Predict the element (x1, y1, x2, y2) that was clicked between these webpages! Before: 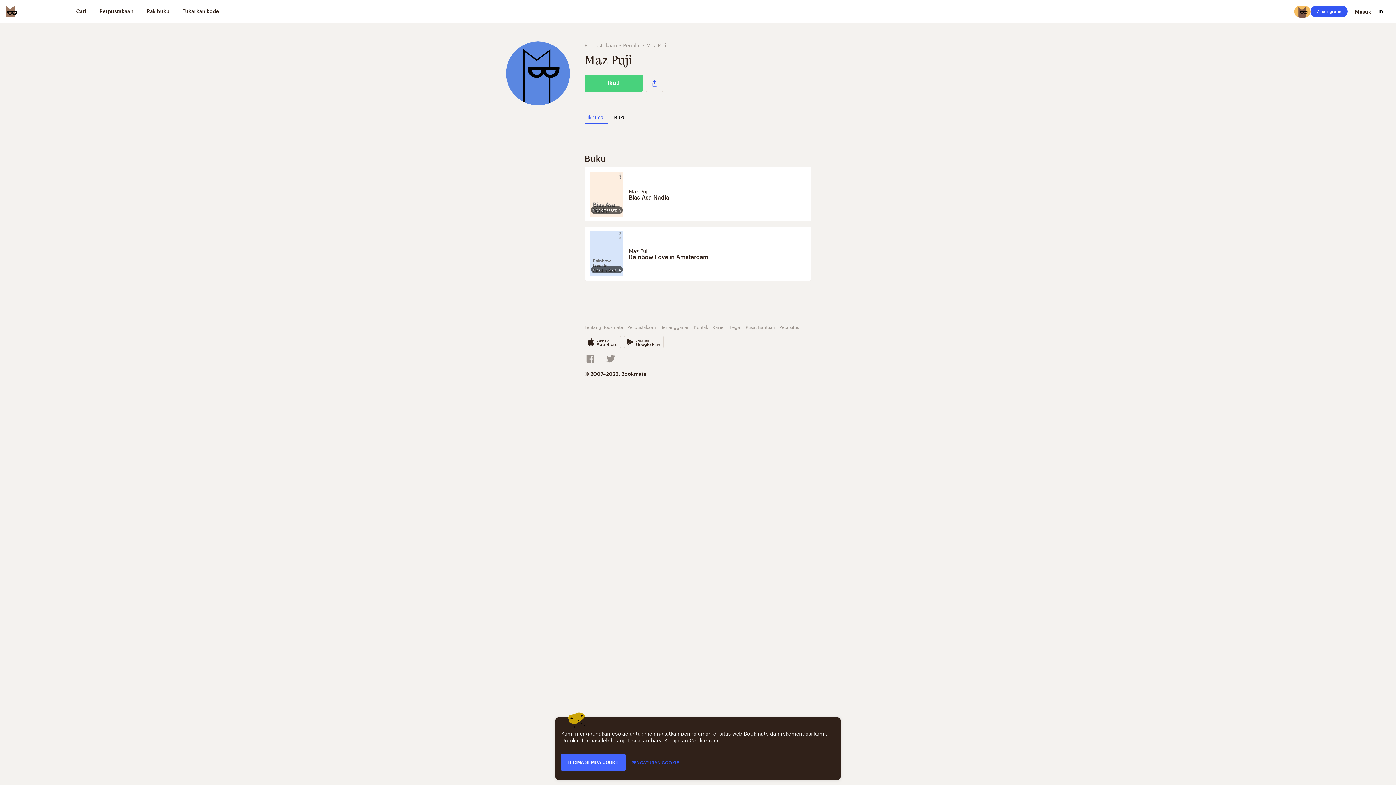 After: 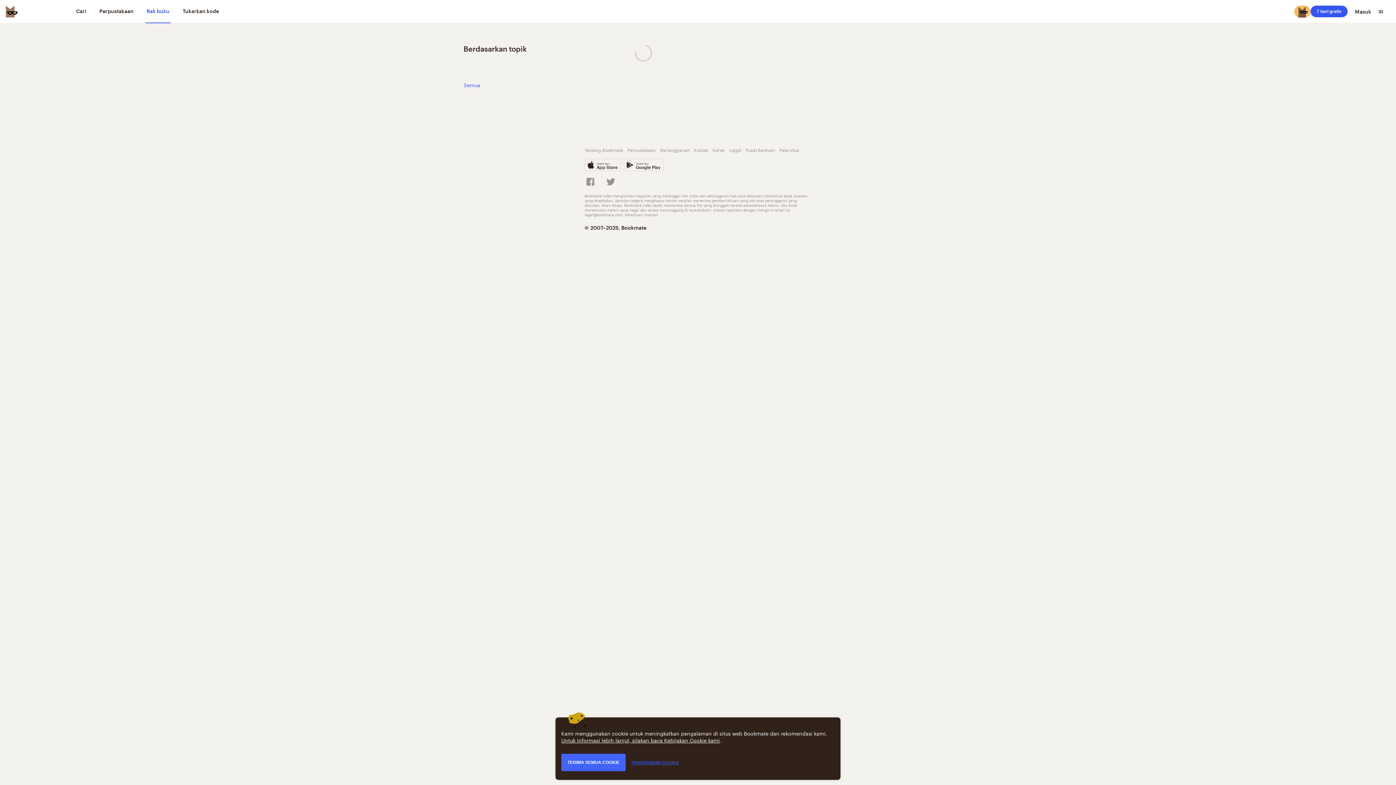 Action: bbox: (145, 0, 170, 23) label: Rak buku